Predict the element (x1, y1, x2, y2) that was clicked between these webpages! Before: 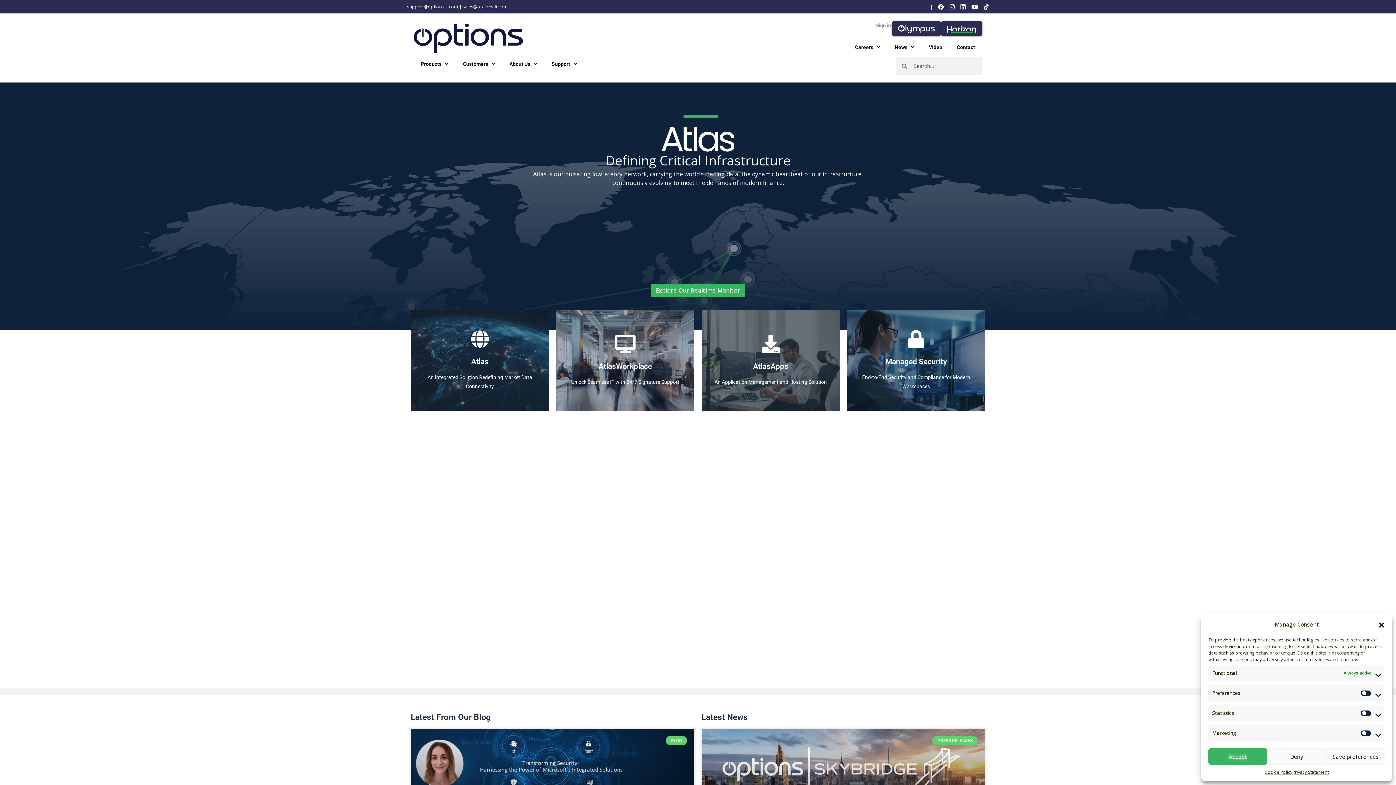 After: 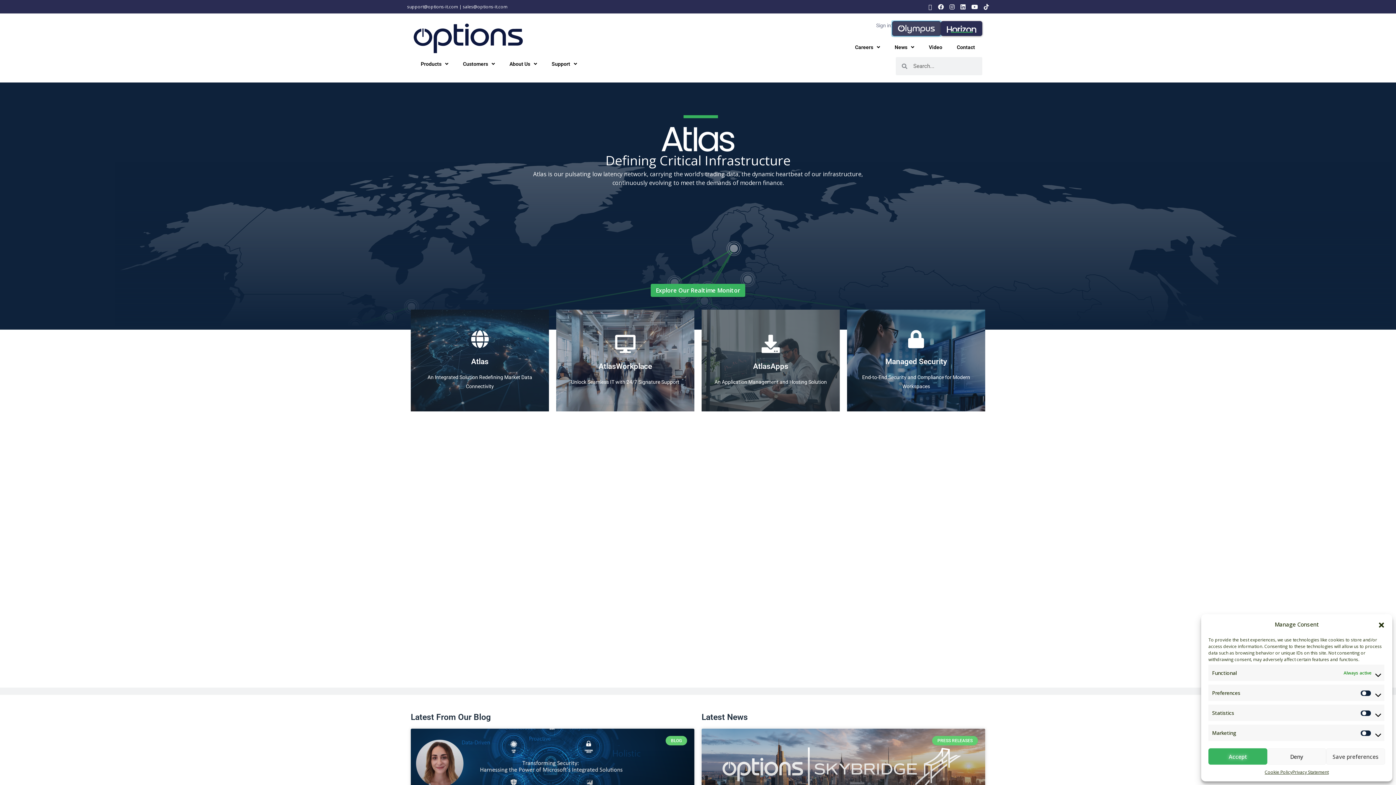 Action: bbox: (892, 21, 941, 36)